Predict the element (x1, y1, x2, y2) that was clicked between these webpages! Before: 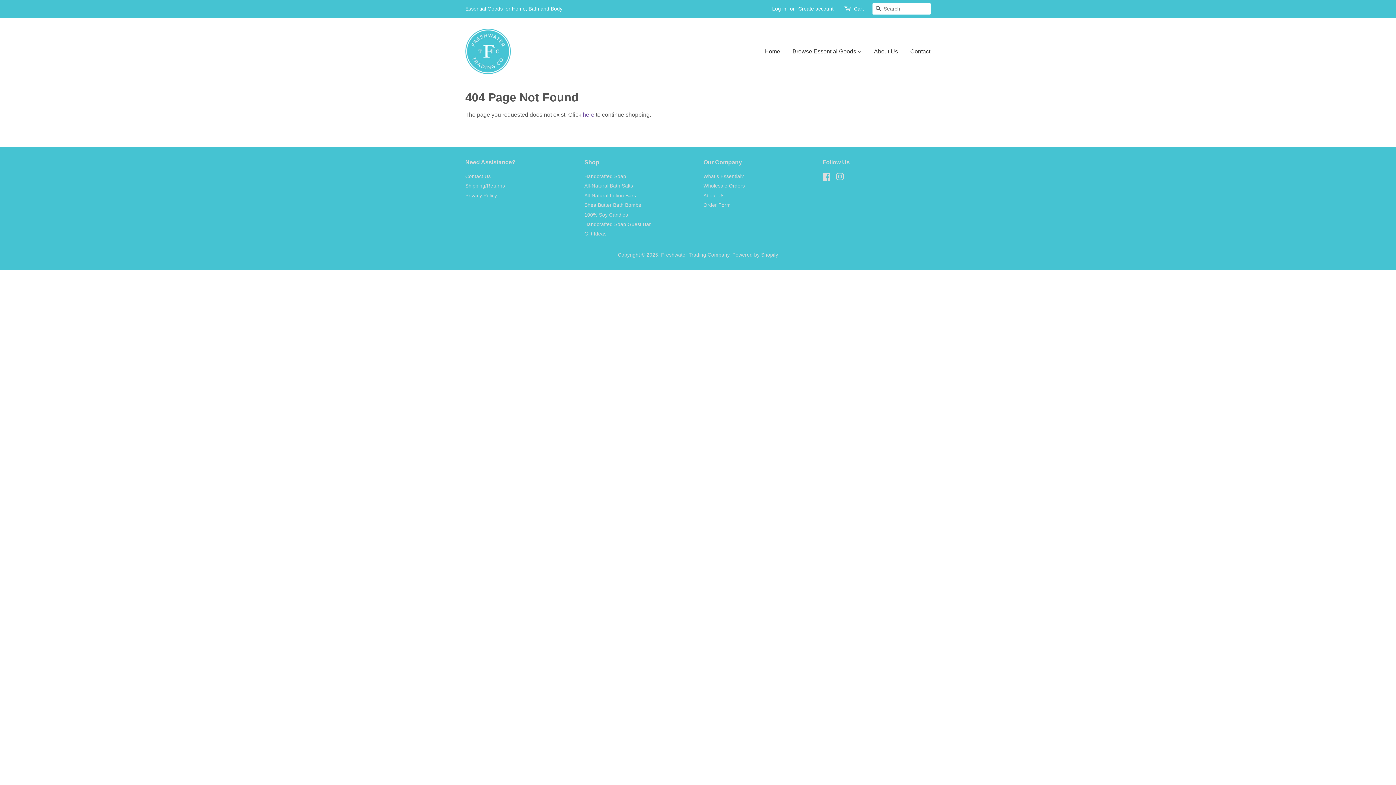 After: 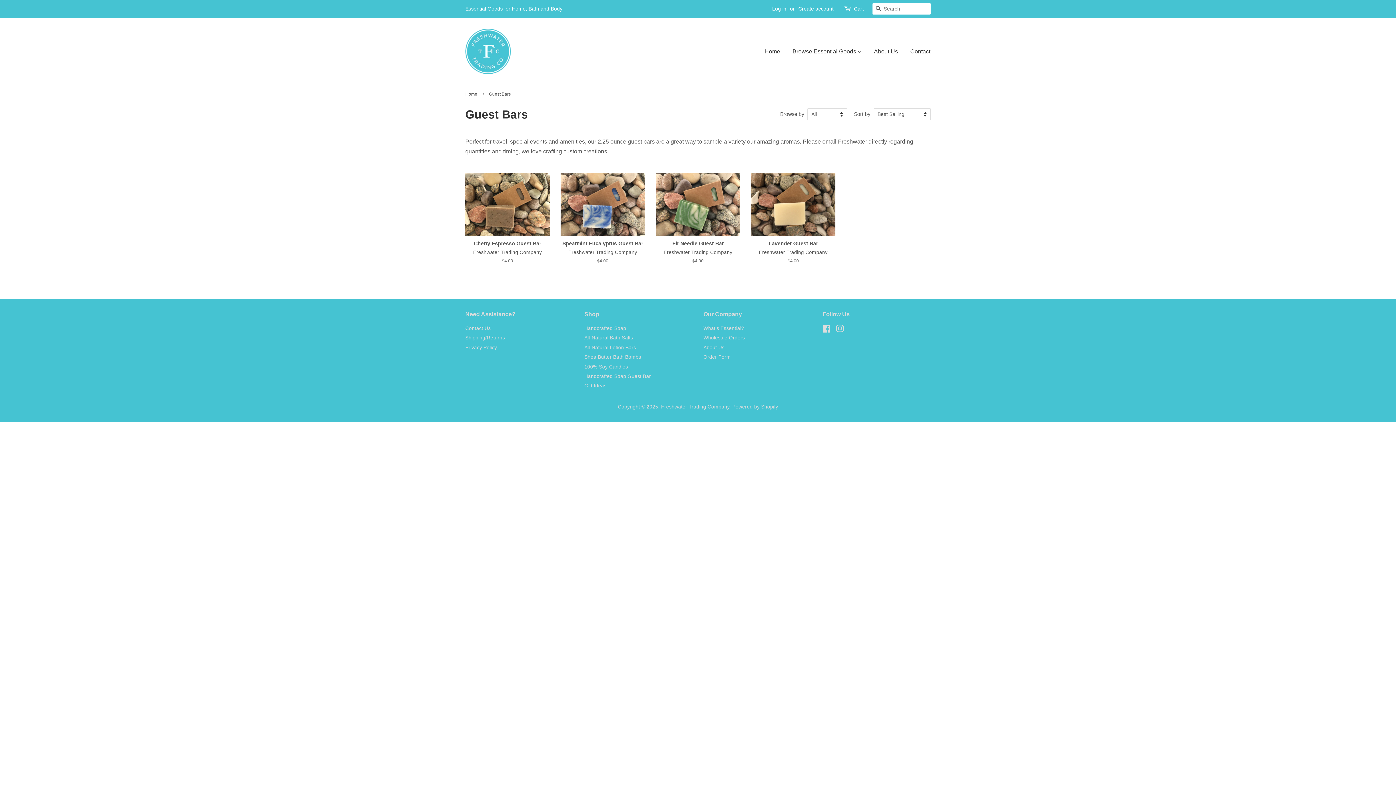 Action: label: Handcrafted Soap Guest Bar bbox: (584, 221, 651, 227)